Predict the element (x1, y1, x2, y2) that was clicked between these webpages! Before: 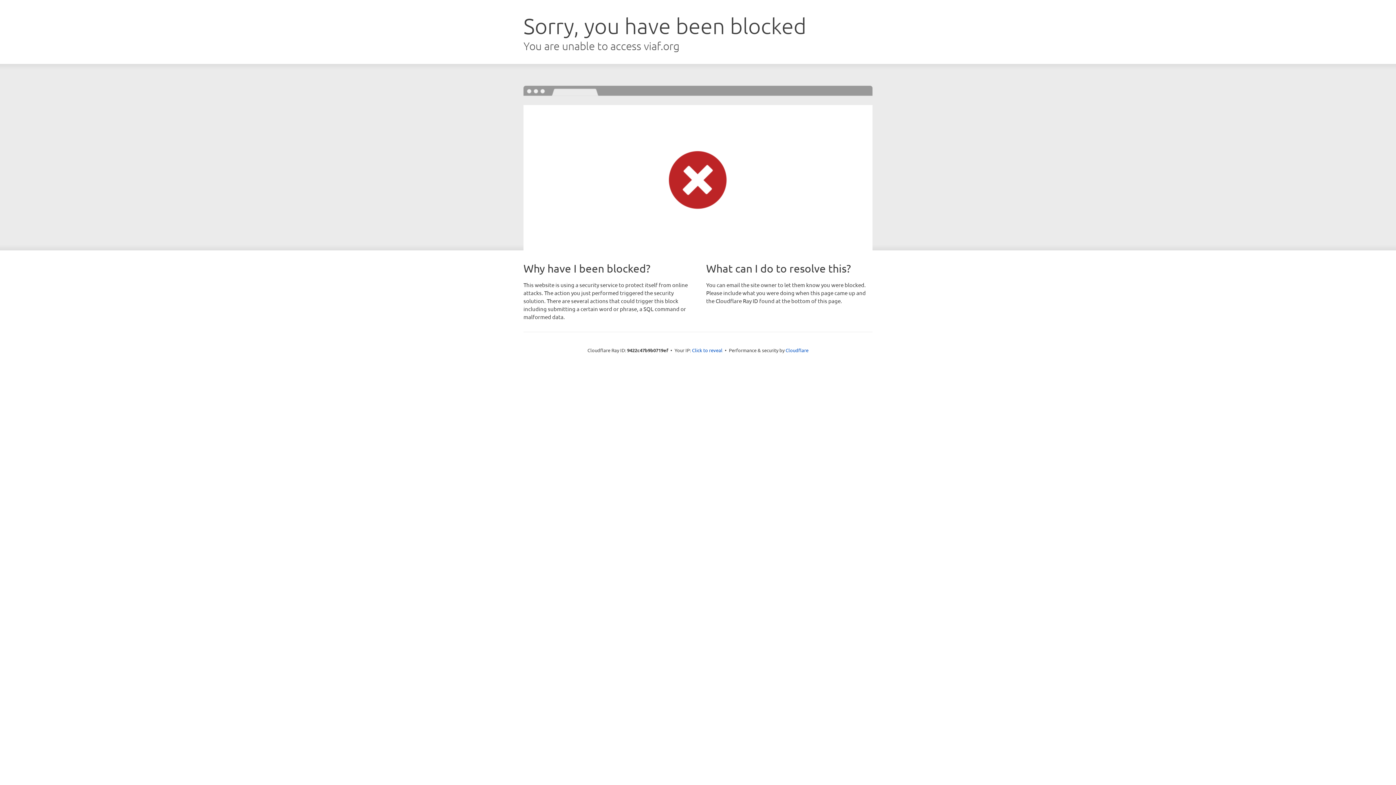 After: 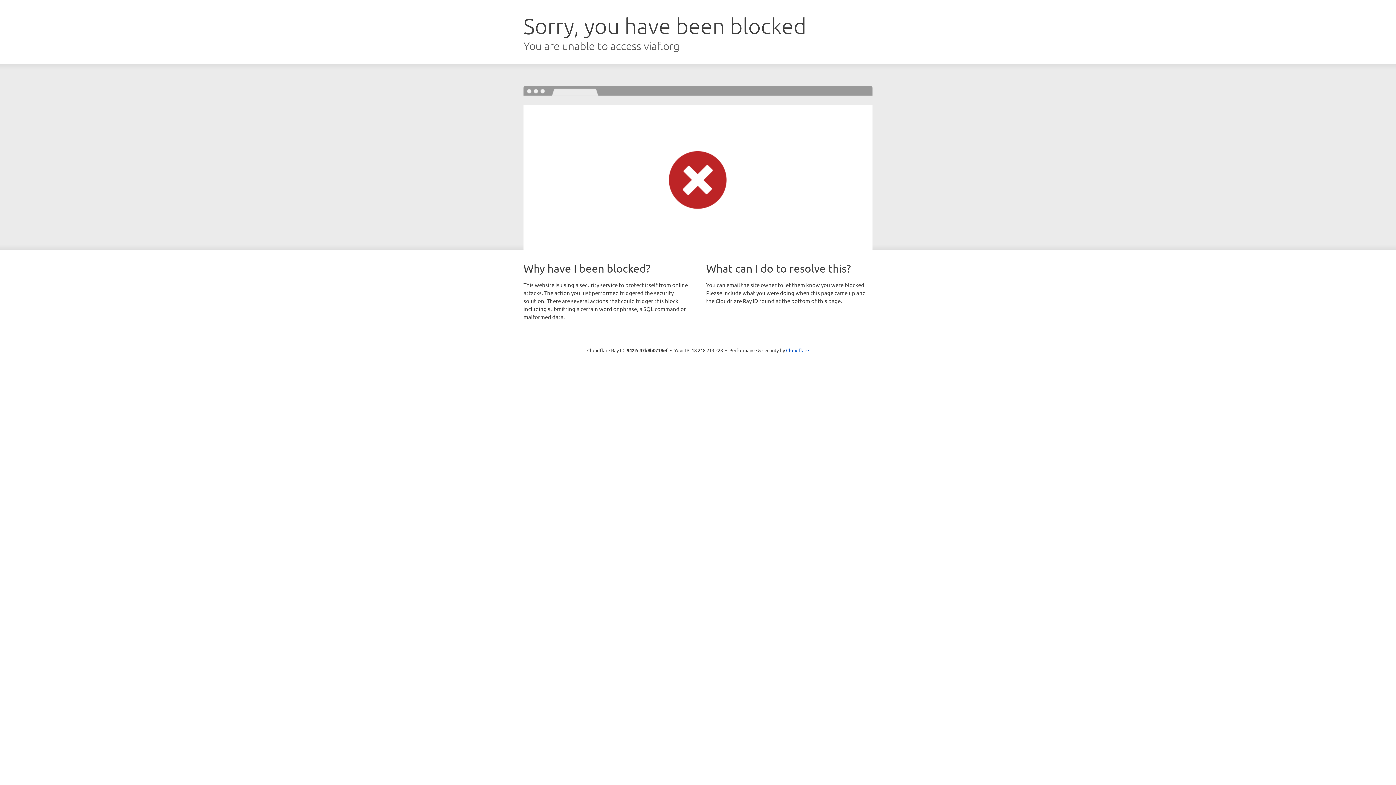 Action: label: Click to reveal bbox: (692, 346, 722, 353)